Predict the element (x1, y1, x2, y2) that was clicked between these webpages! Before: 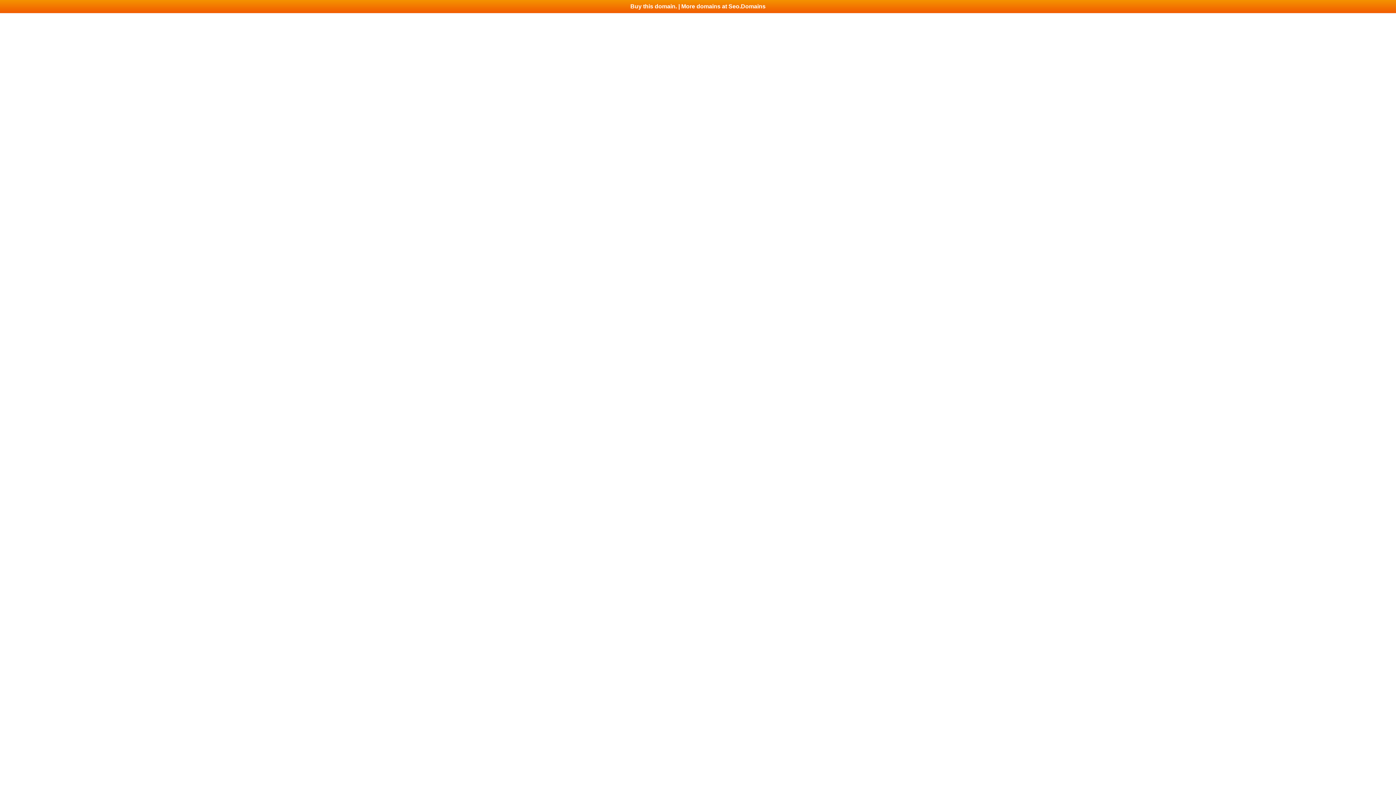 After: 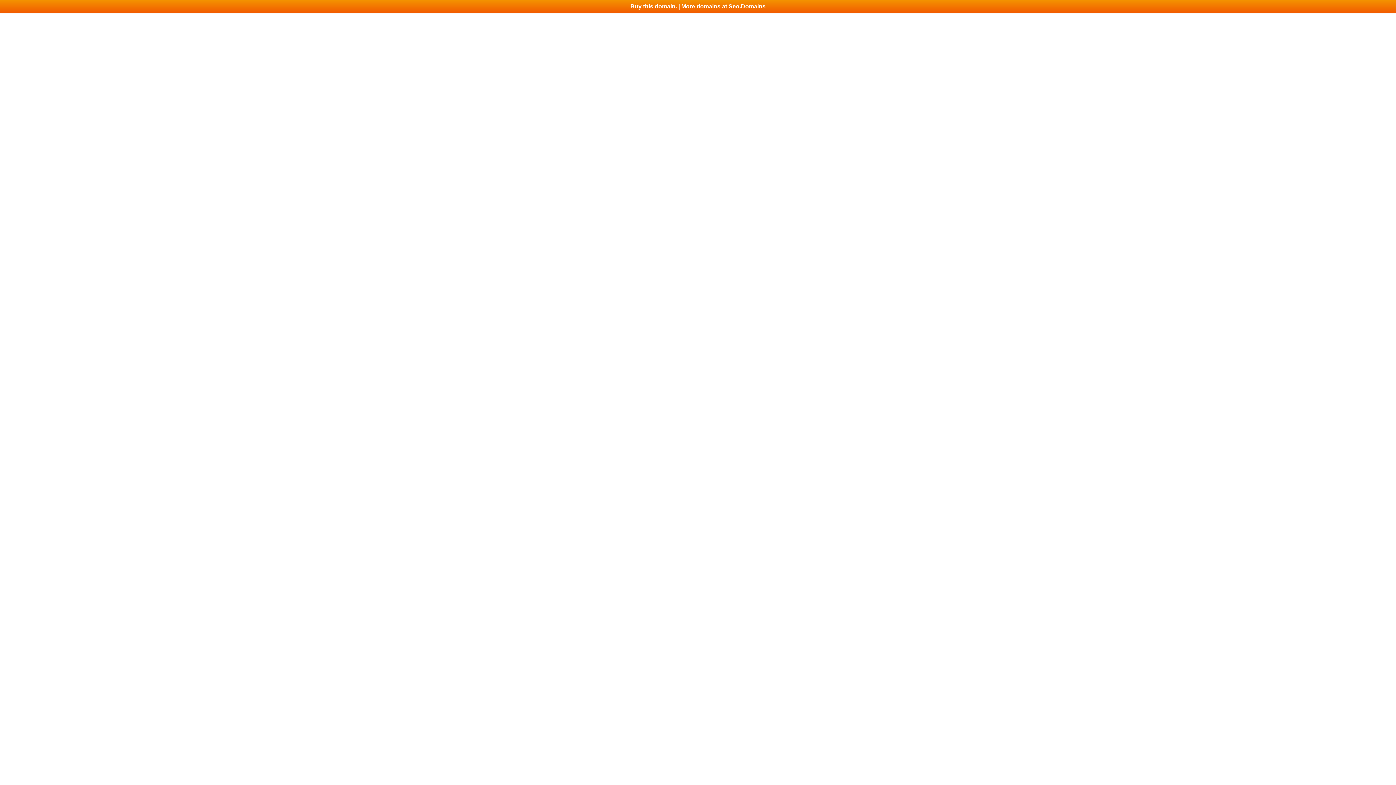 Action: bbox: (0, 0, 1396, 13) label: Buy this domain. | More domains at Seo.Domains